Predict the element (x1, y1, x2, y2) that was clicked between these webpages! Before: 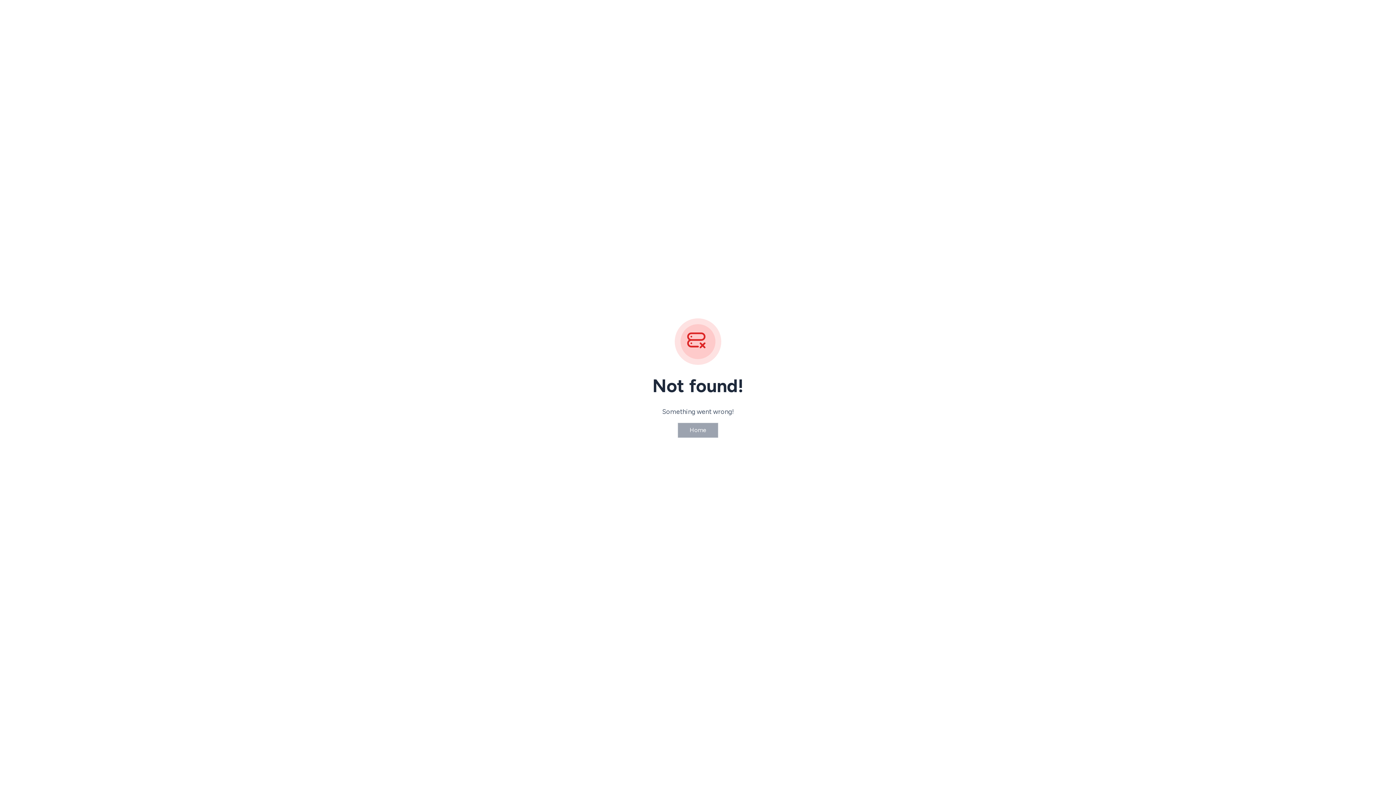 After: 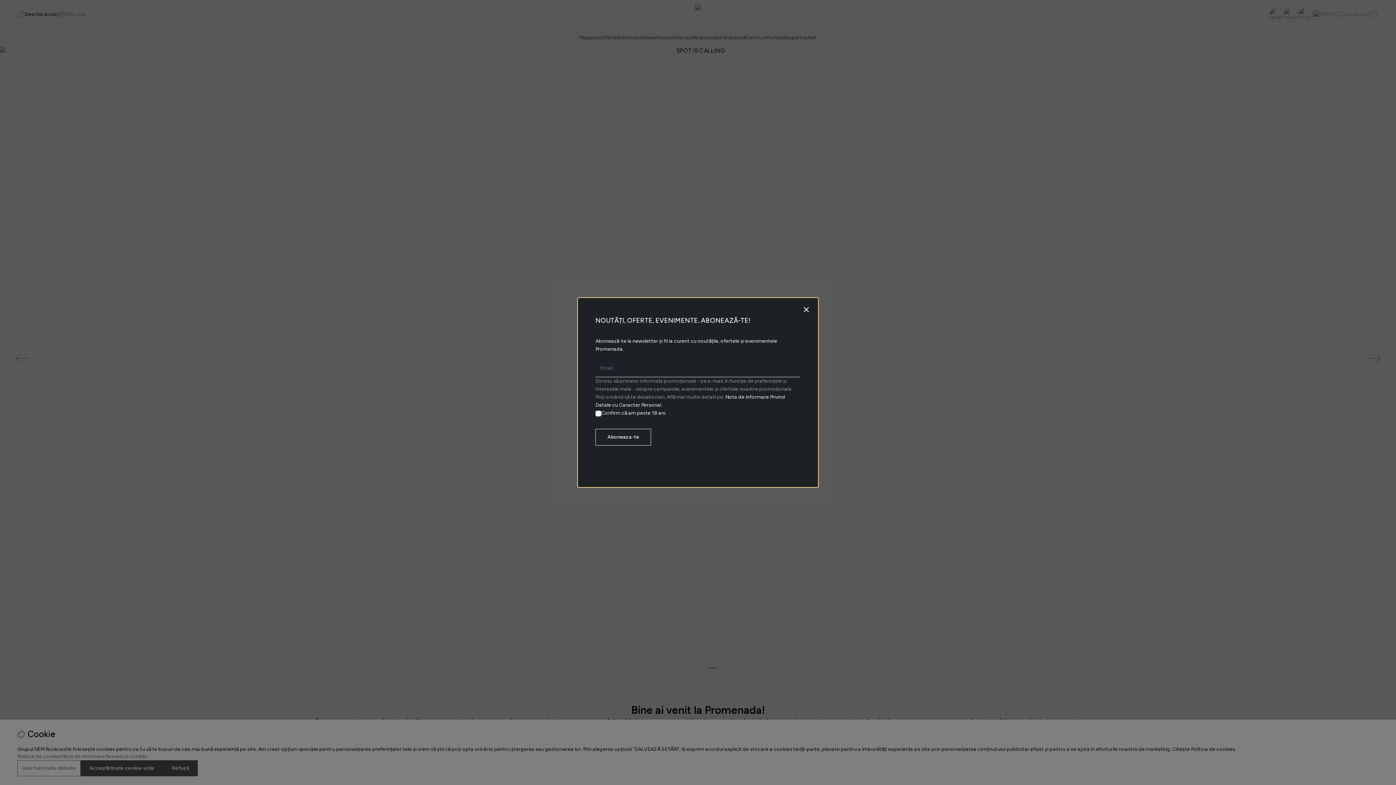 Action: bbox: (677, 422, 718, 438) label: Home